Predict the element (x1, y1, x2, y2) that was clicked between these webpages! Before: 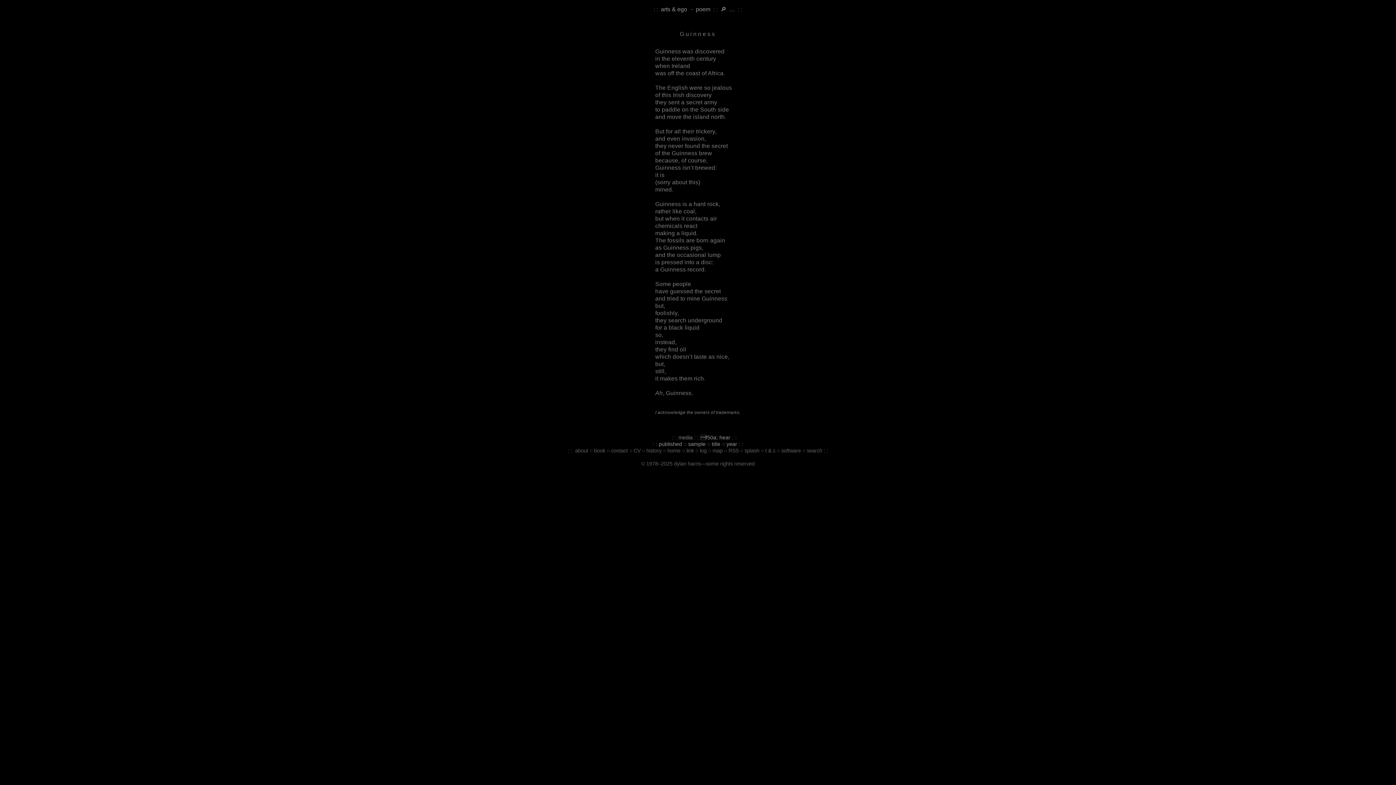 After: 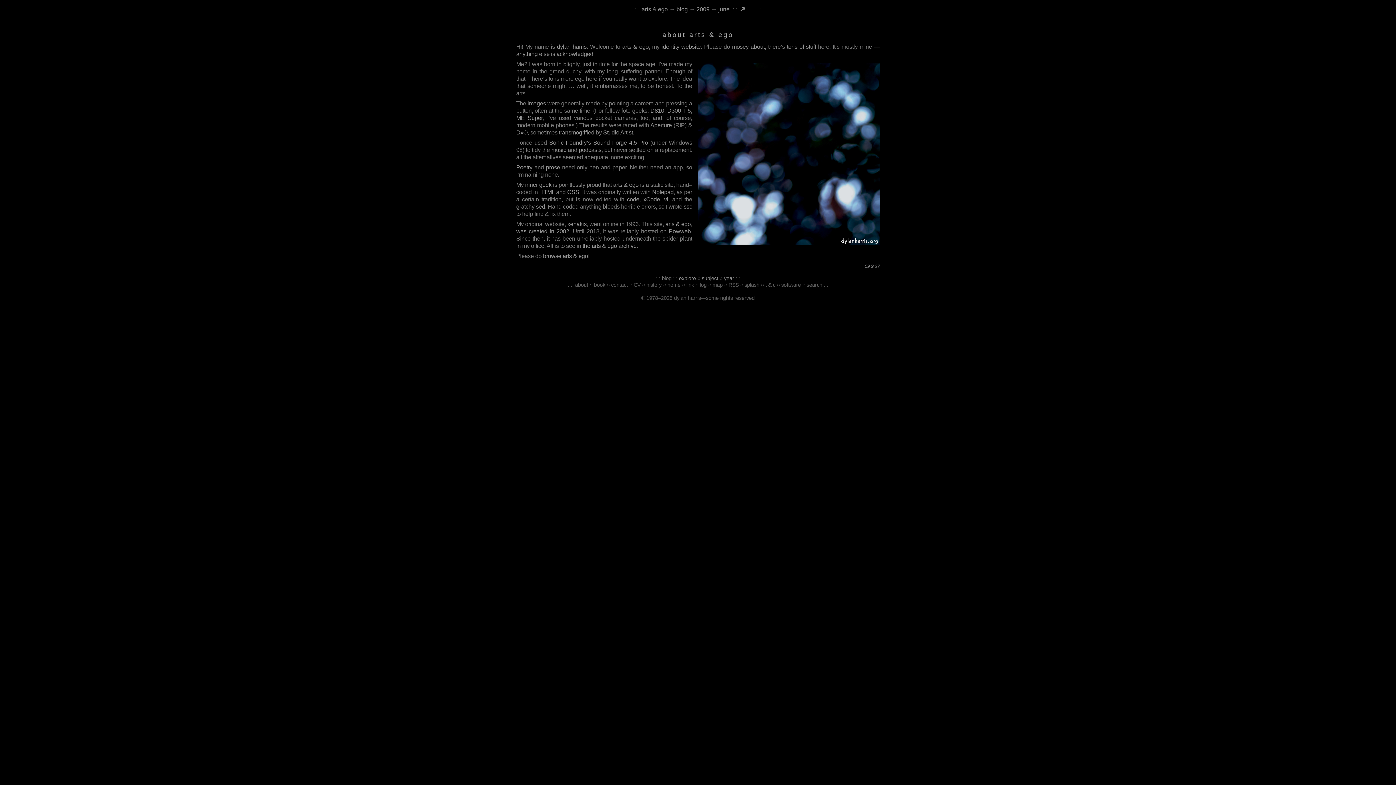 Action: bbox: (575, 448, 588, 453) label: about